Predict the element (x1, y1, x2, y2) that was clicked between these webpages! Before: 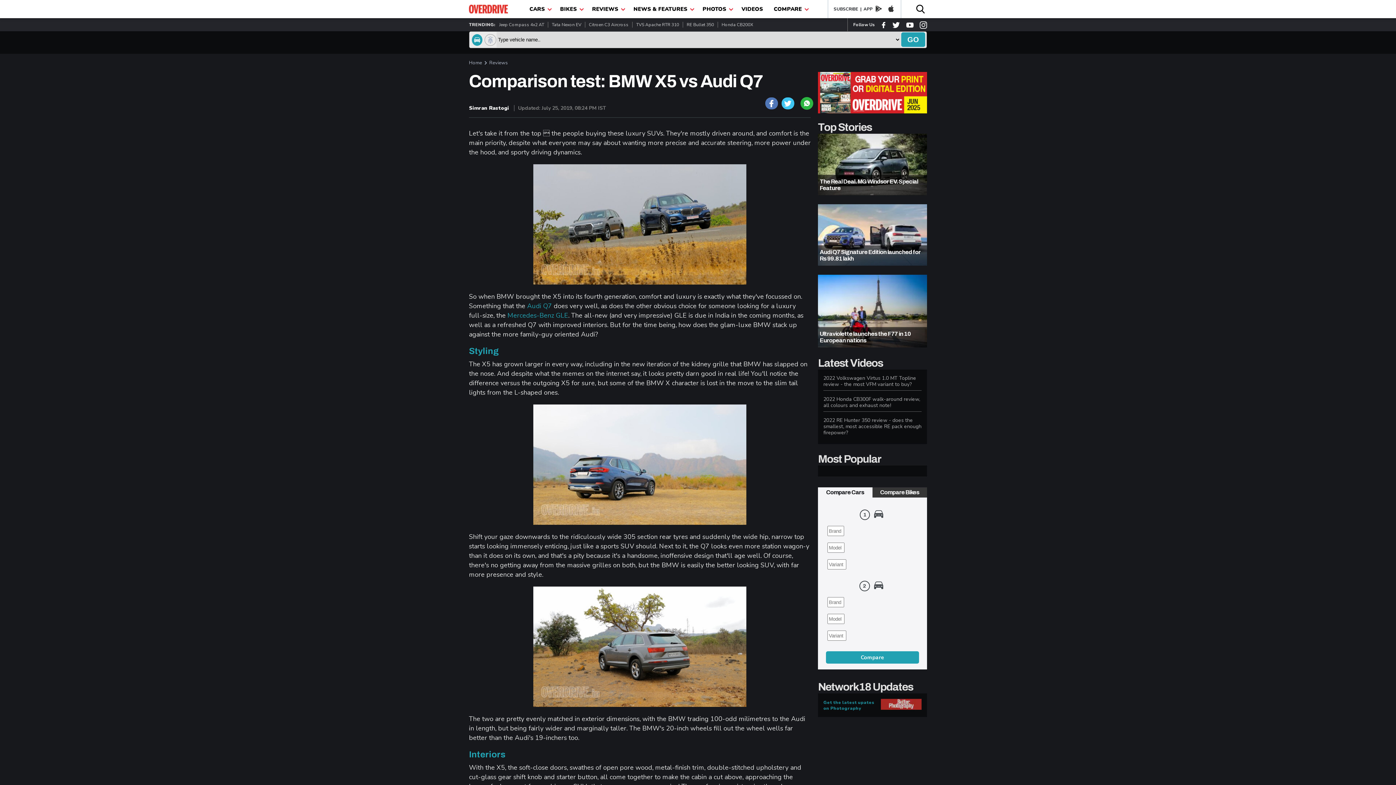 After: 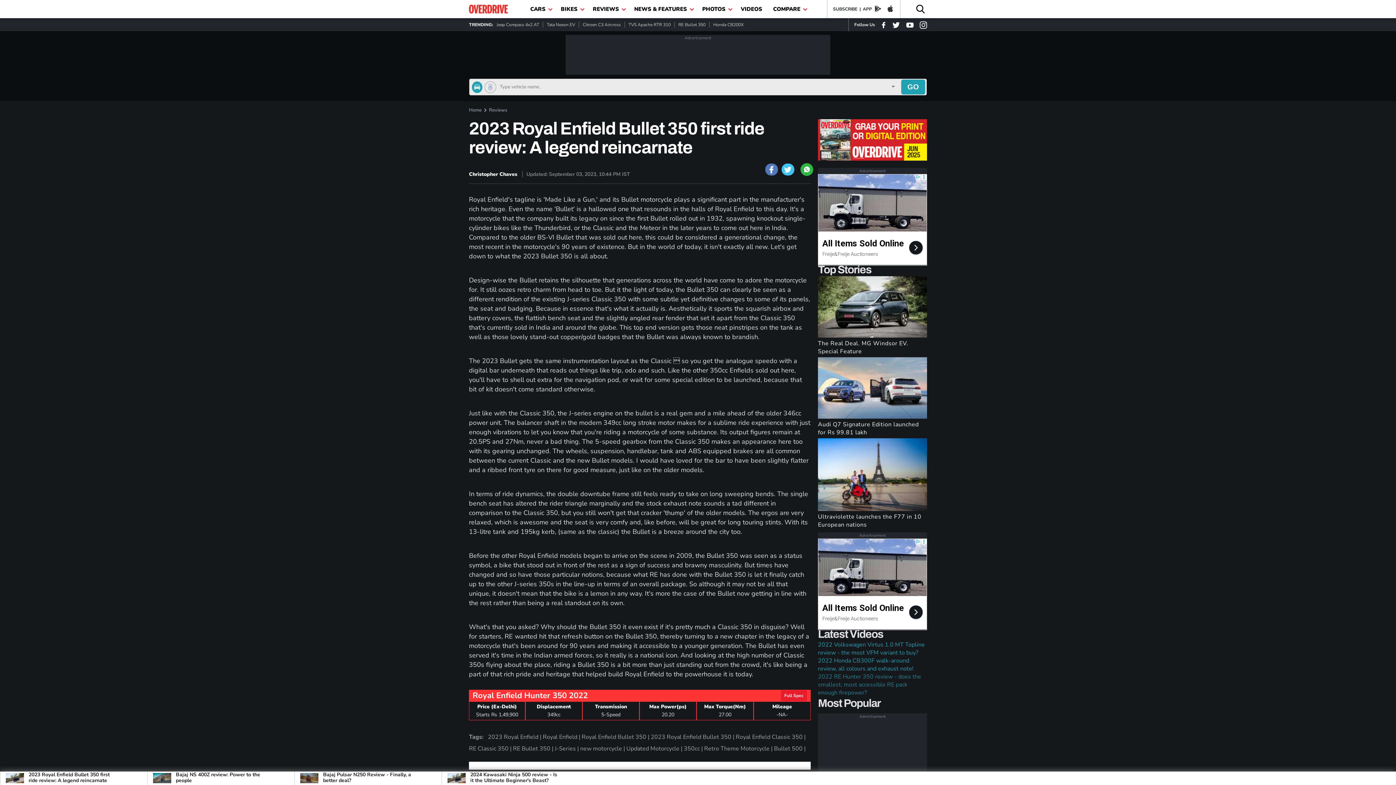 Action: bbox: (683, 21, 718, 27) label: RE Bullet 350